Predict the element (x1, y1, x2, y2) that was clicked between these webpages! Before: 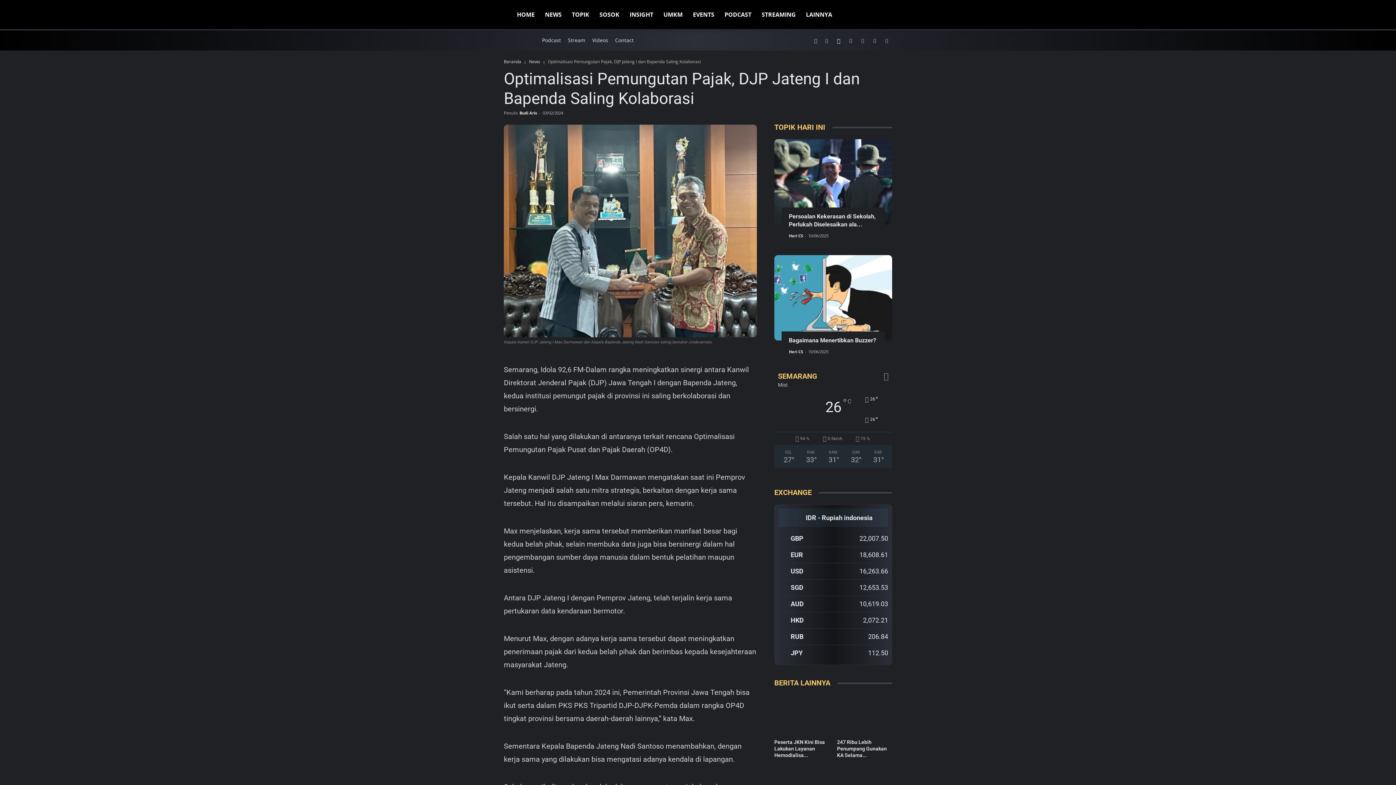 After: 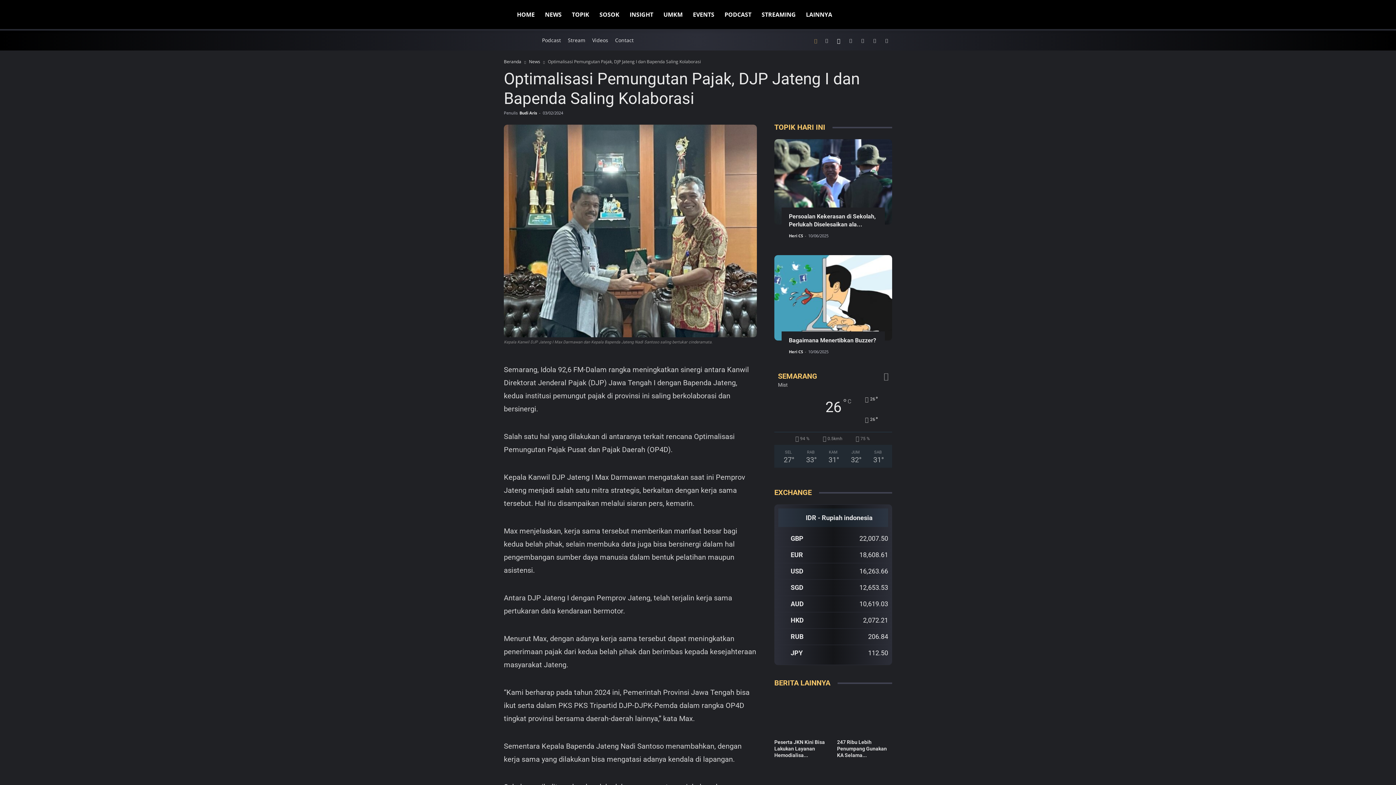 Action: bbox: (810, 37, 821, 42) label: Search